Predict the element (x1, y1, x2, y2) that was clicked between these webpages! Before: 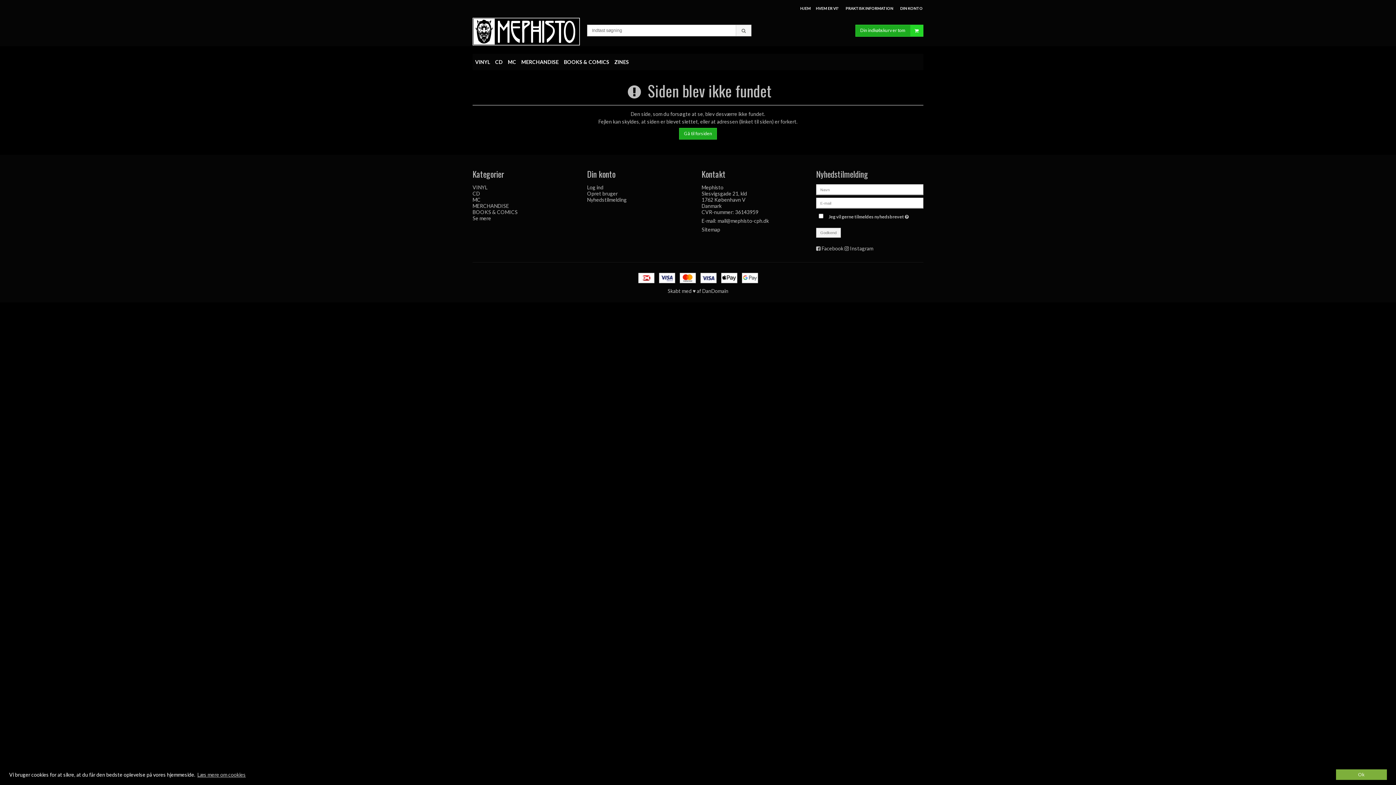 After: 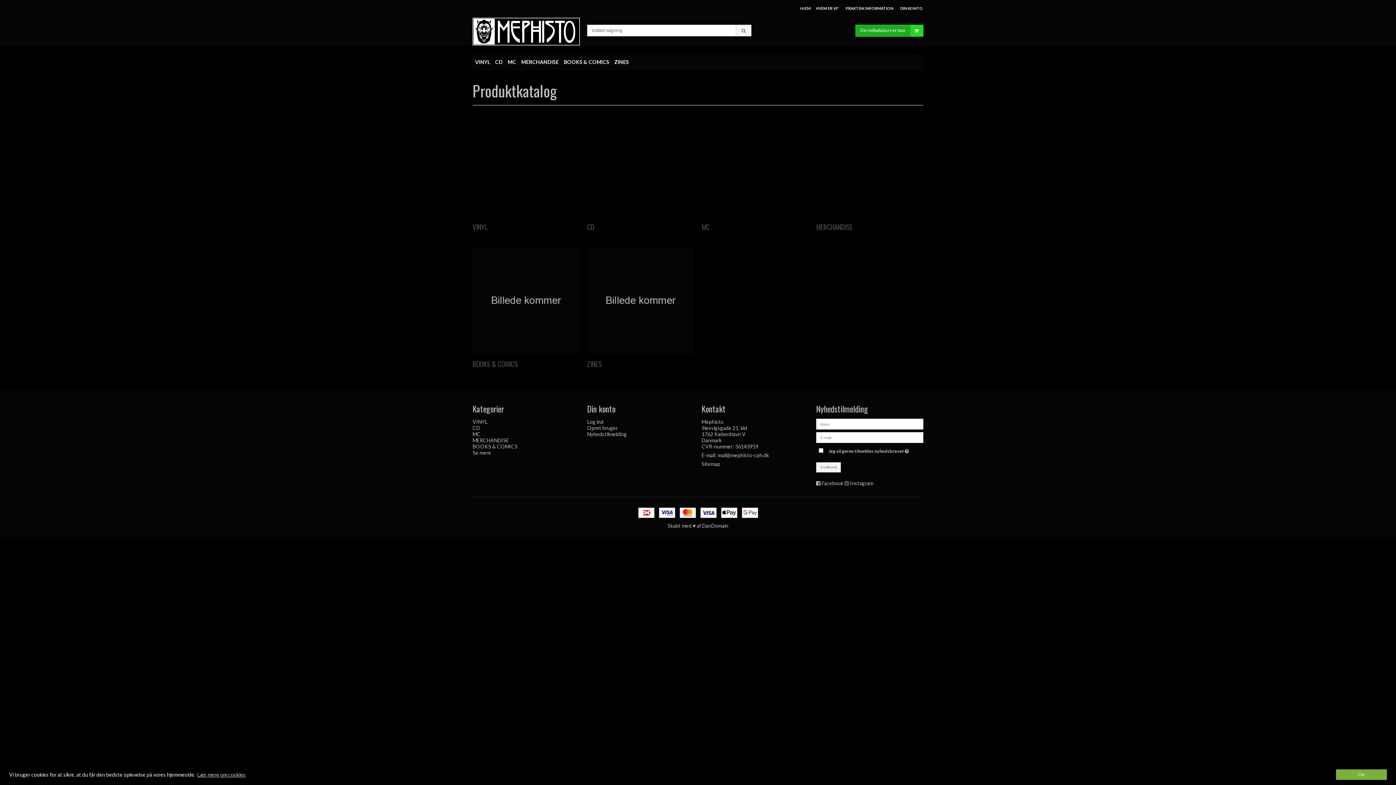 Action: bbox: (472, 215, 491, 221) label: Se mere